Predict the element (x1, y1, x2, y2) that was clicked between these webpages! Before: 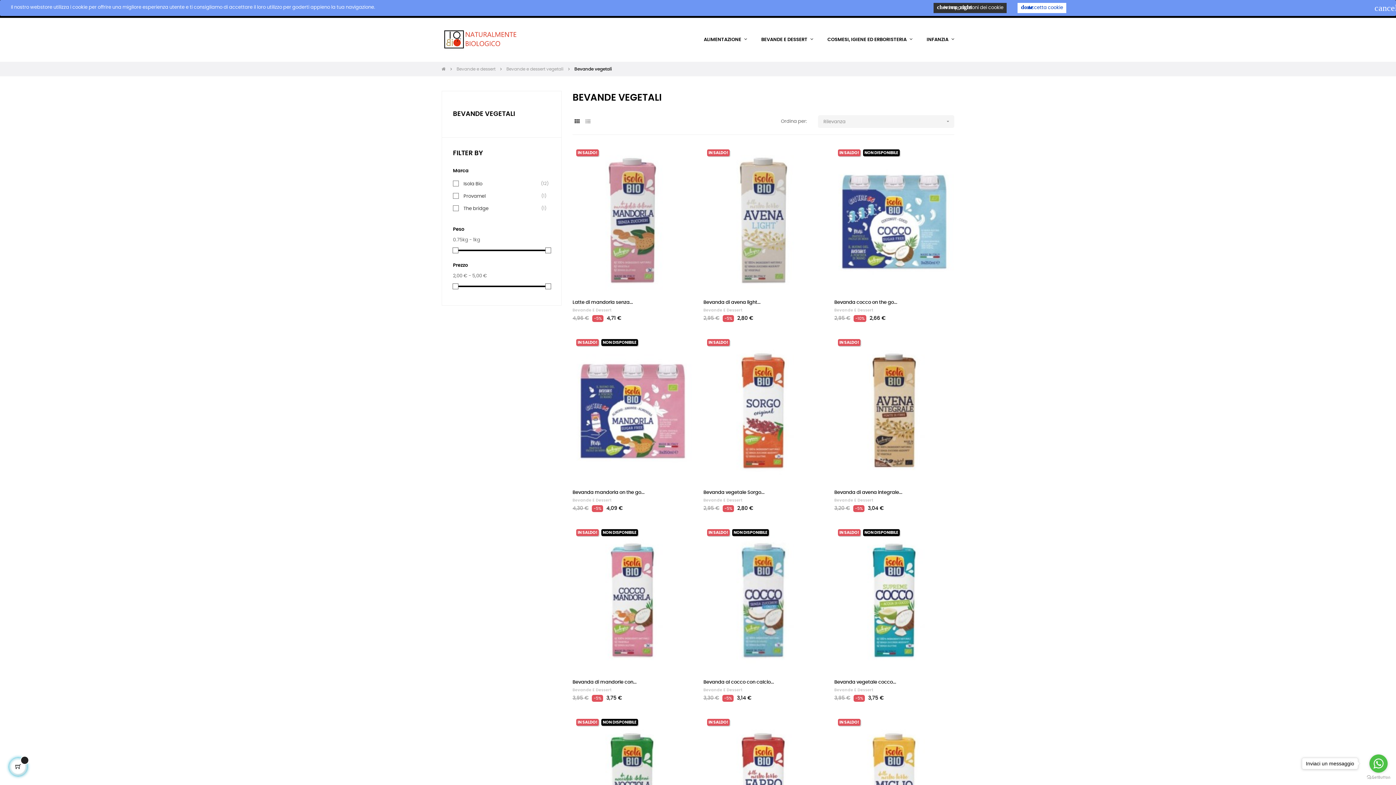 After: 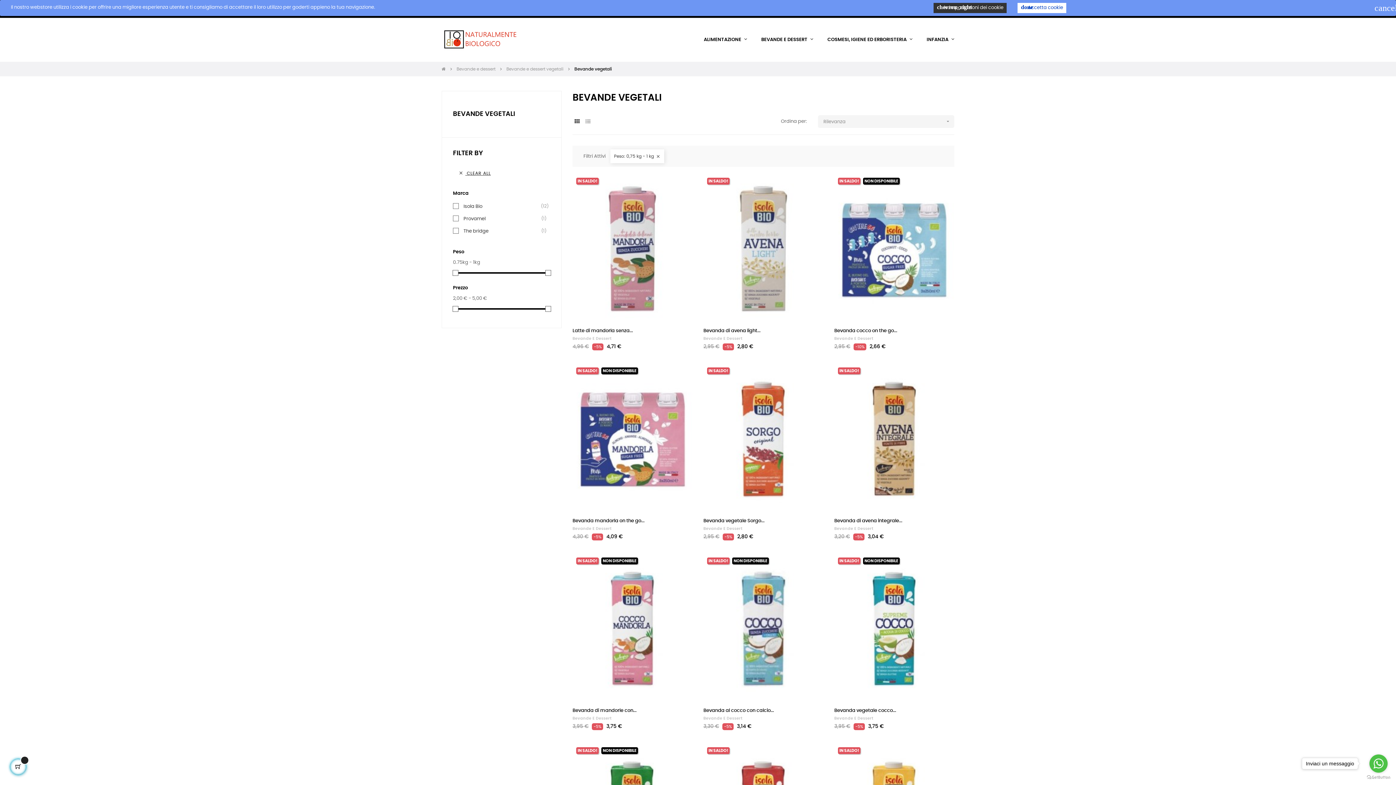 Action: bbox: (452, 247, 458, 253)